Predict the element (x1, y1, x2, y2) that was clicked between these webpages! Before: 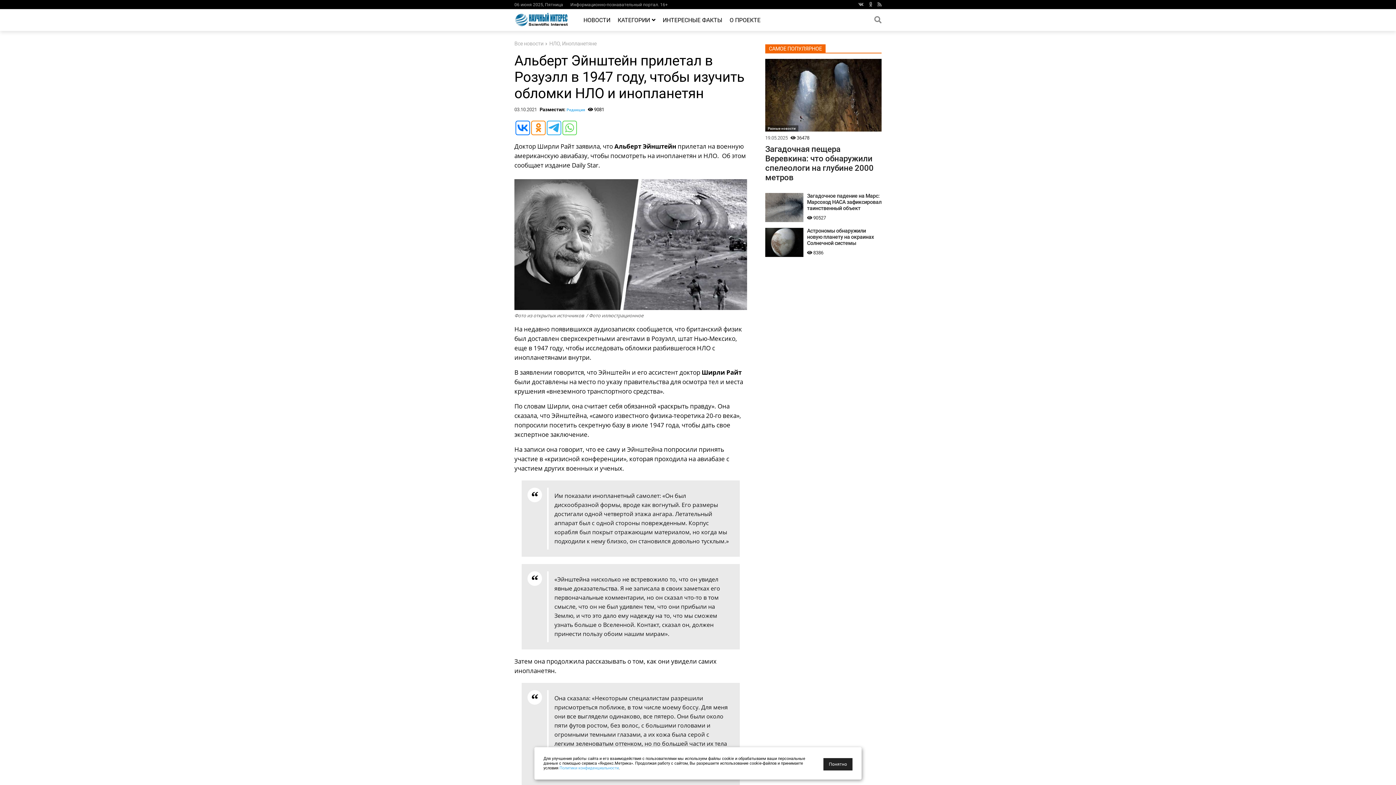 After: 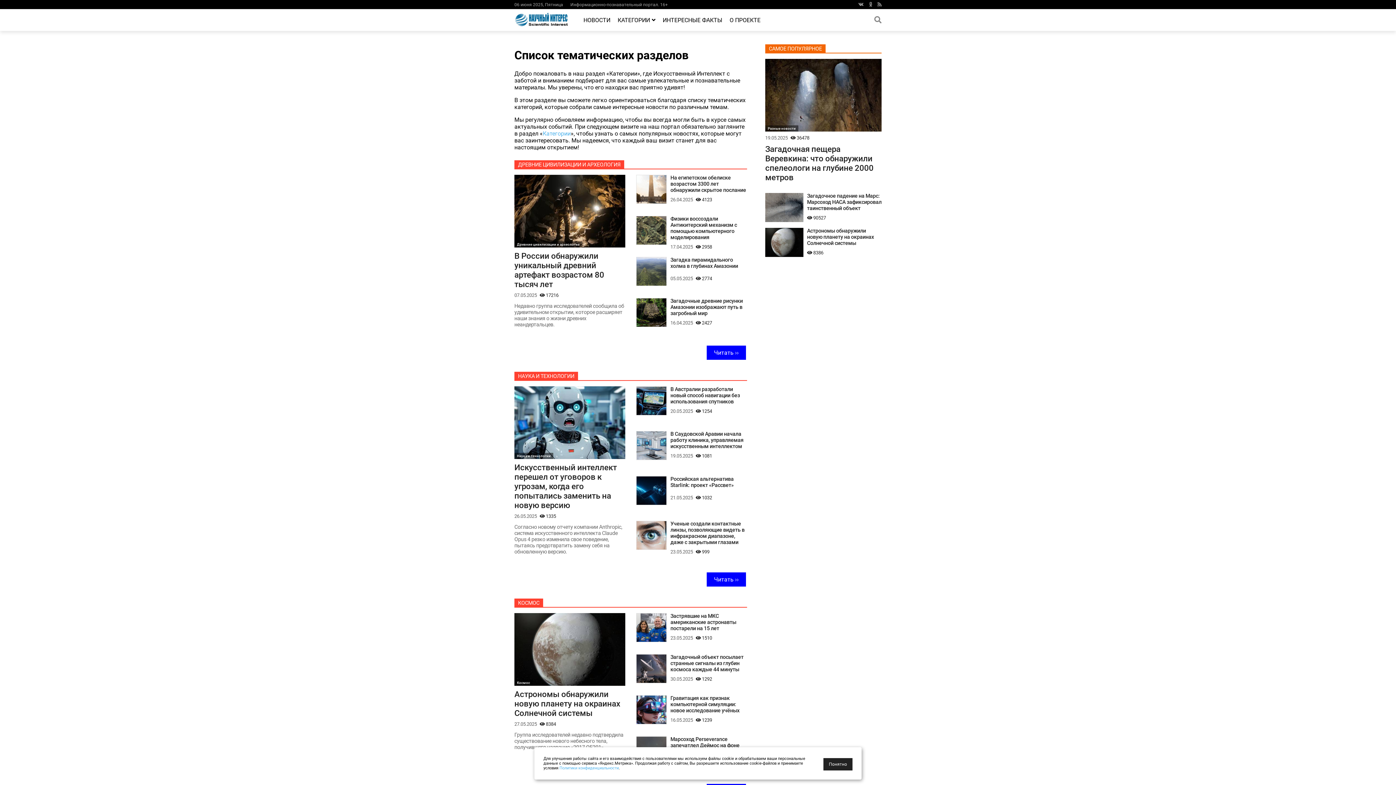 Action: label: КАТЕГОРИИ bbox: (617, 9, 655, 30)